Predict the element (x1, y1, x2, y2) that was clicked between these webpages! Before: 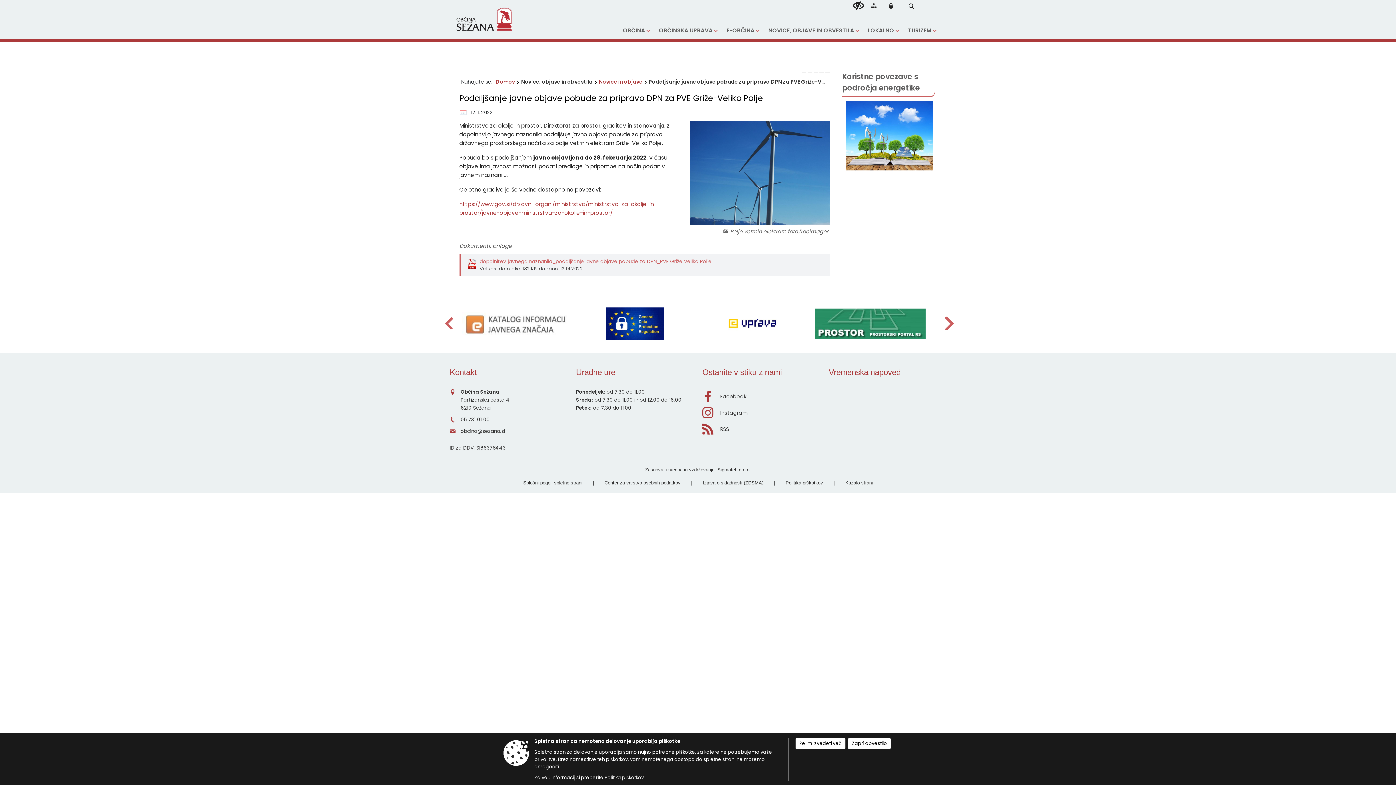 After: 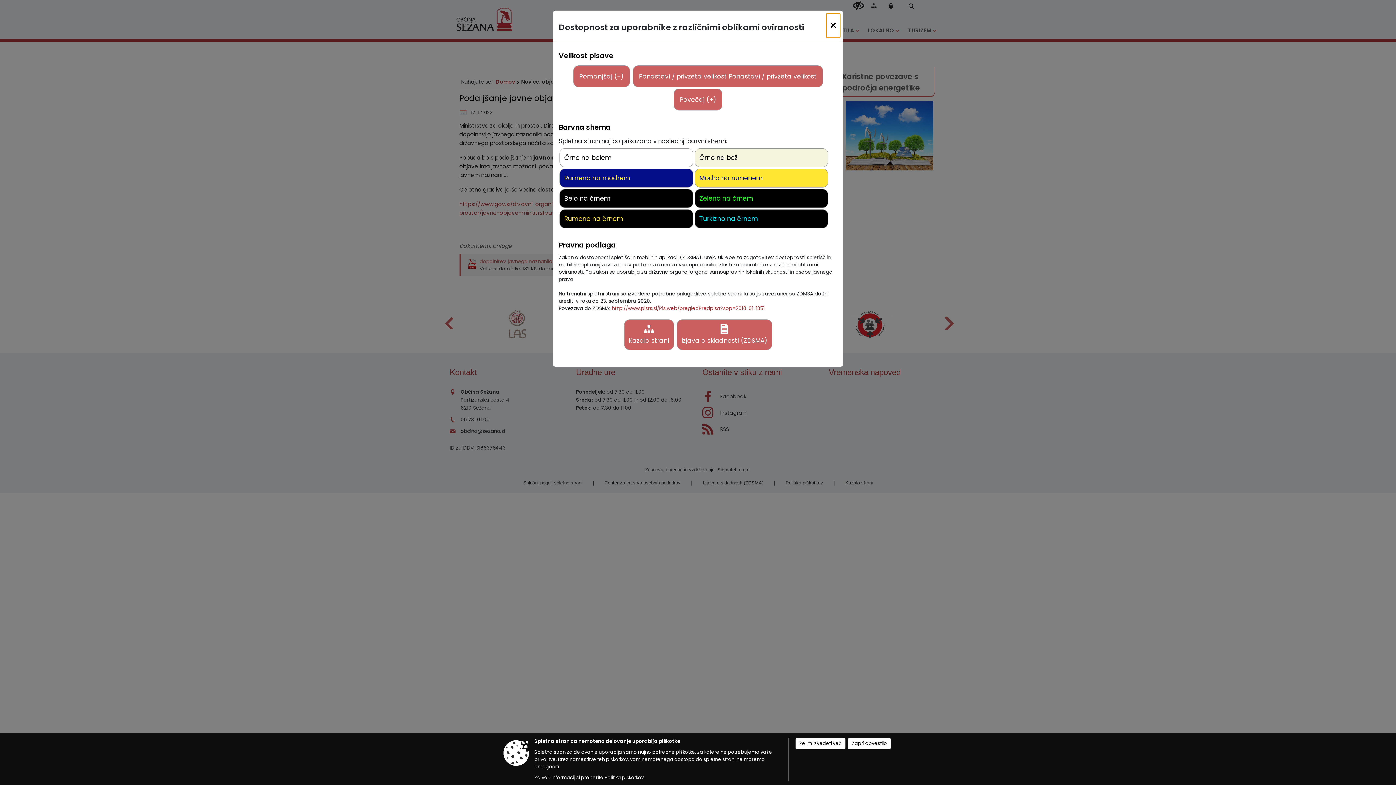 Action: bbox: (852, 1, 864, 10)